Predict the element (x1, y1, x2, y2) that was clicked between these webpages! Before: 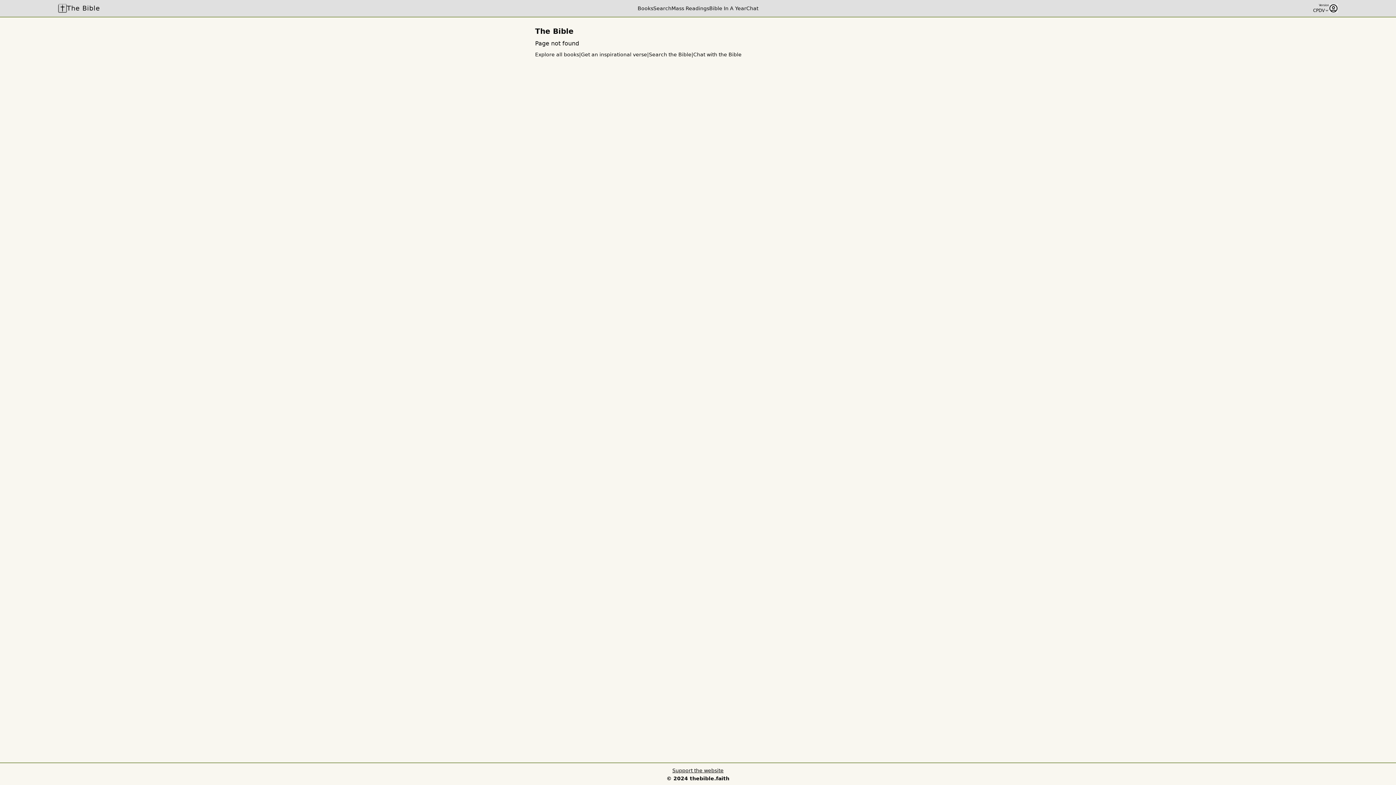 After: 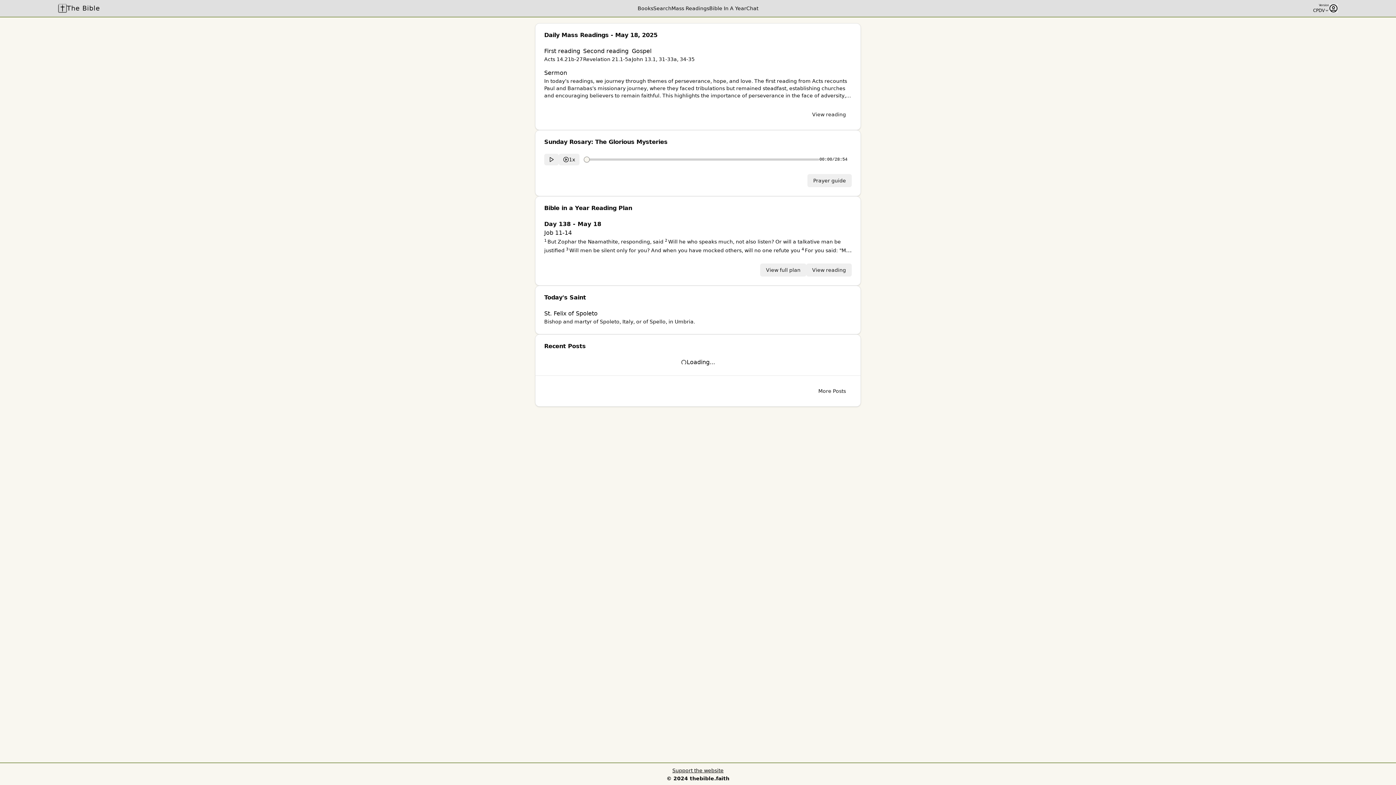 Action: label: Get an inspirational verse bbox: (581, 50, 647, 58)